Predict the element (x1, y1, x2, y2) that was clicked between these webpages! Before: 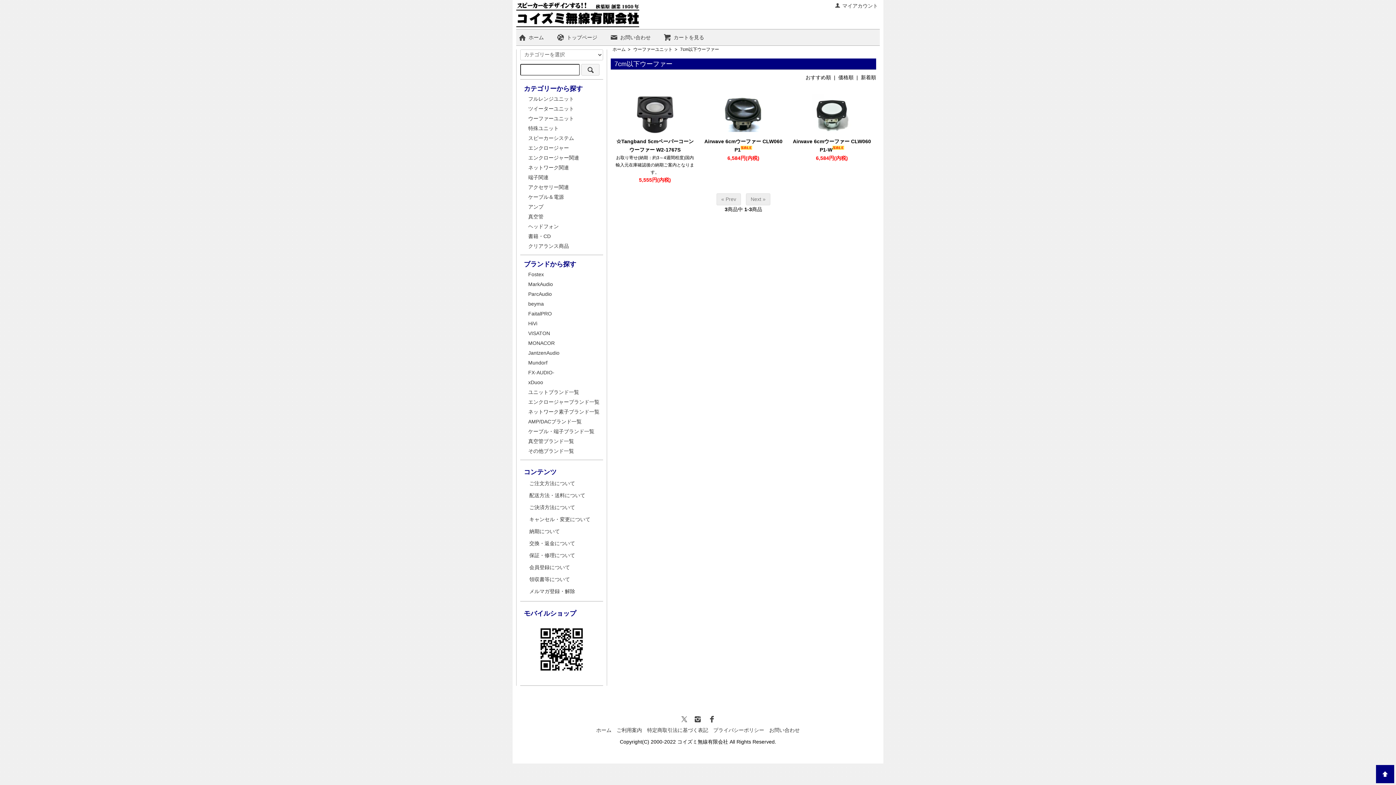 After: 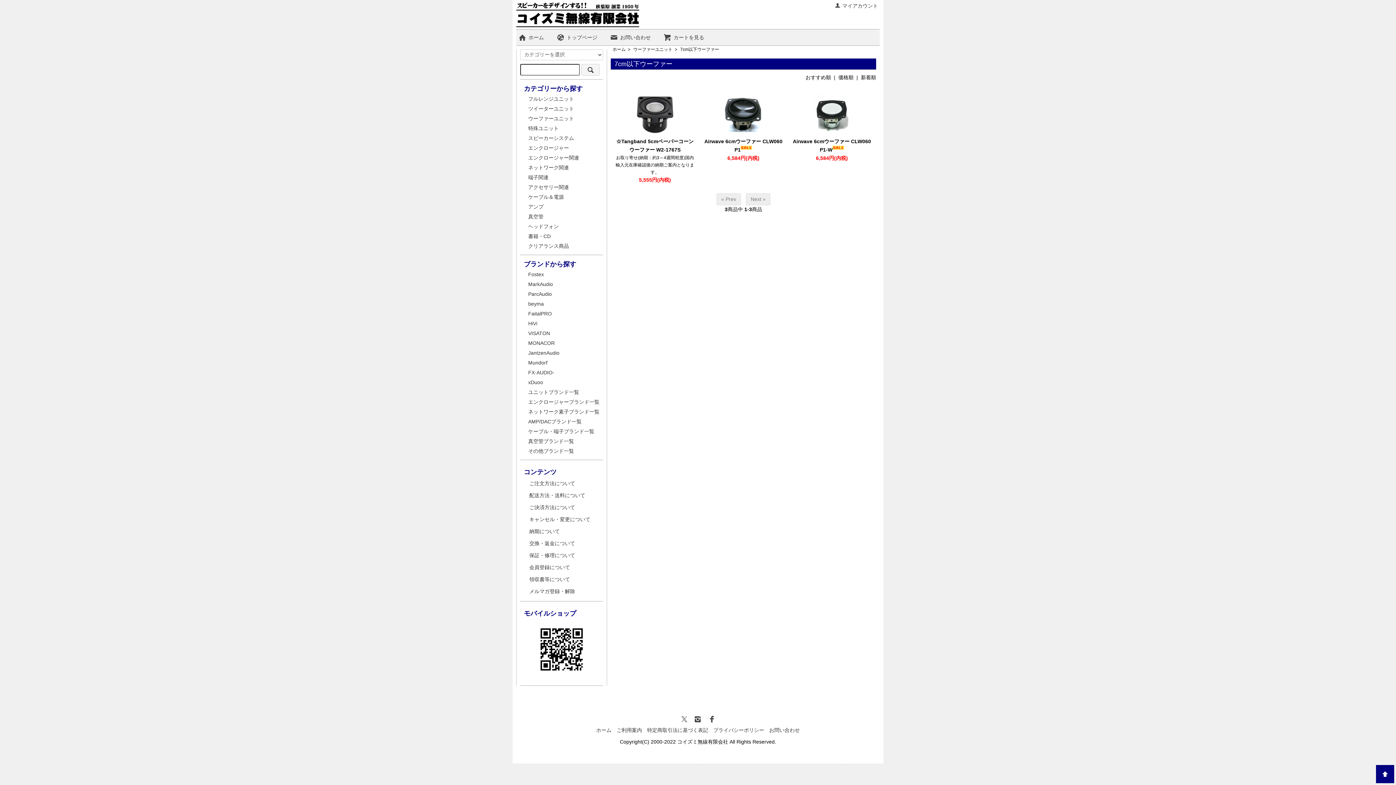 Action: label: おすすめ順 bbox: (805, 74, 831, 80)